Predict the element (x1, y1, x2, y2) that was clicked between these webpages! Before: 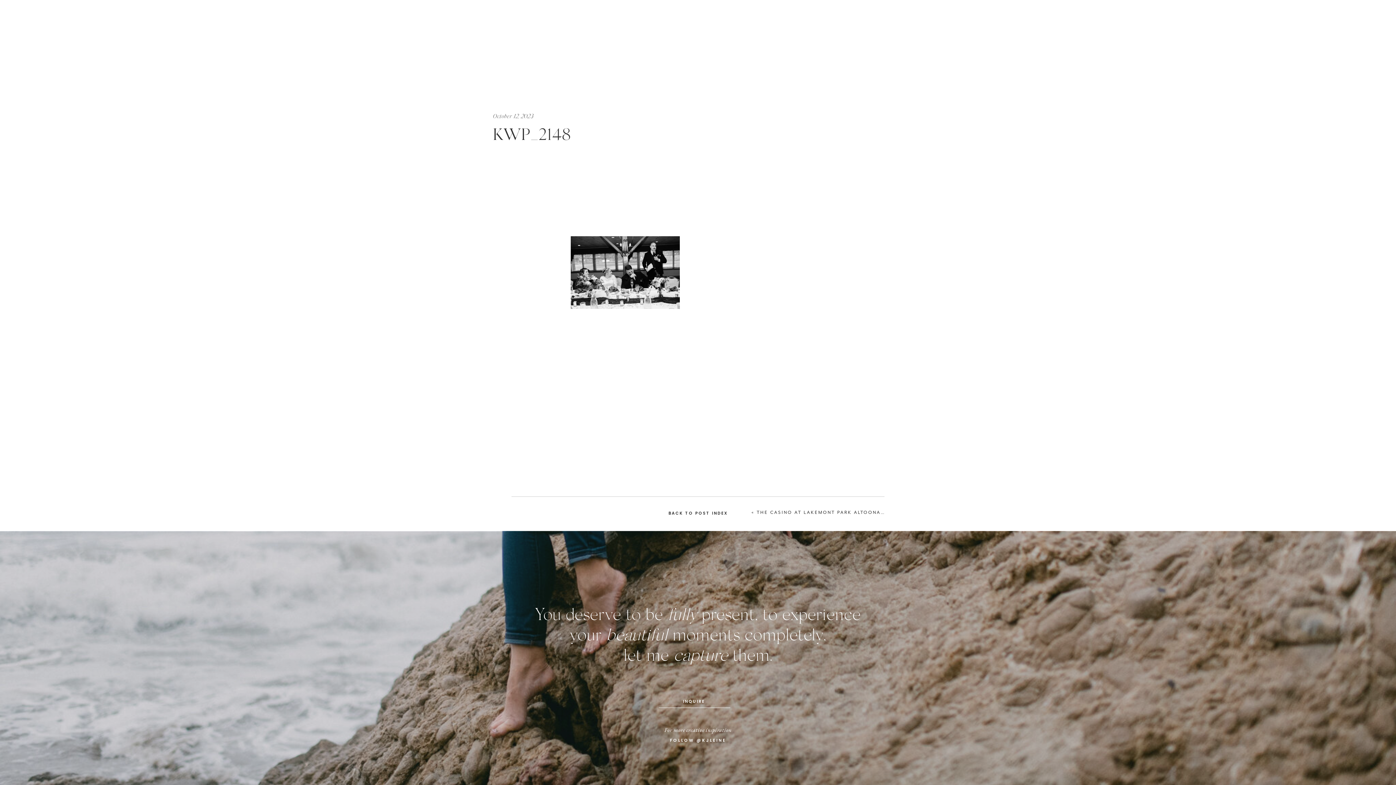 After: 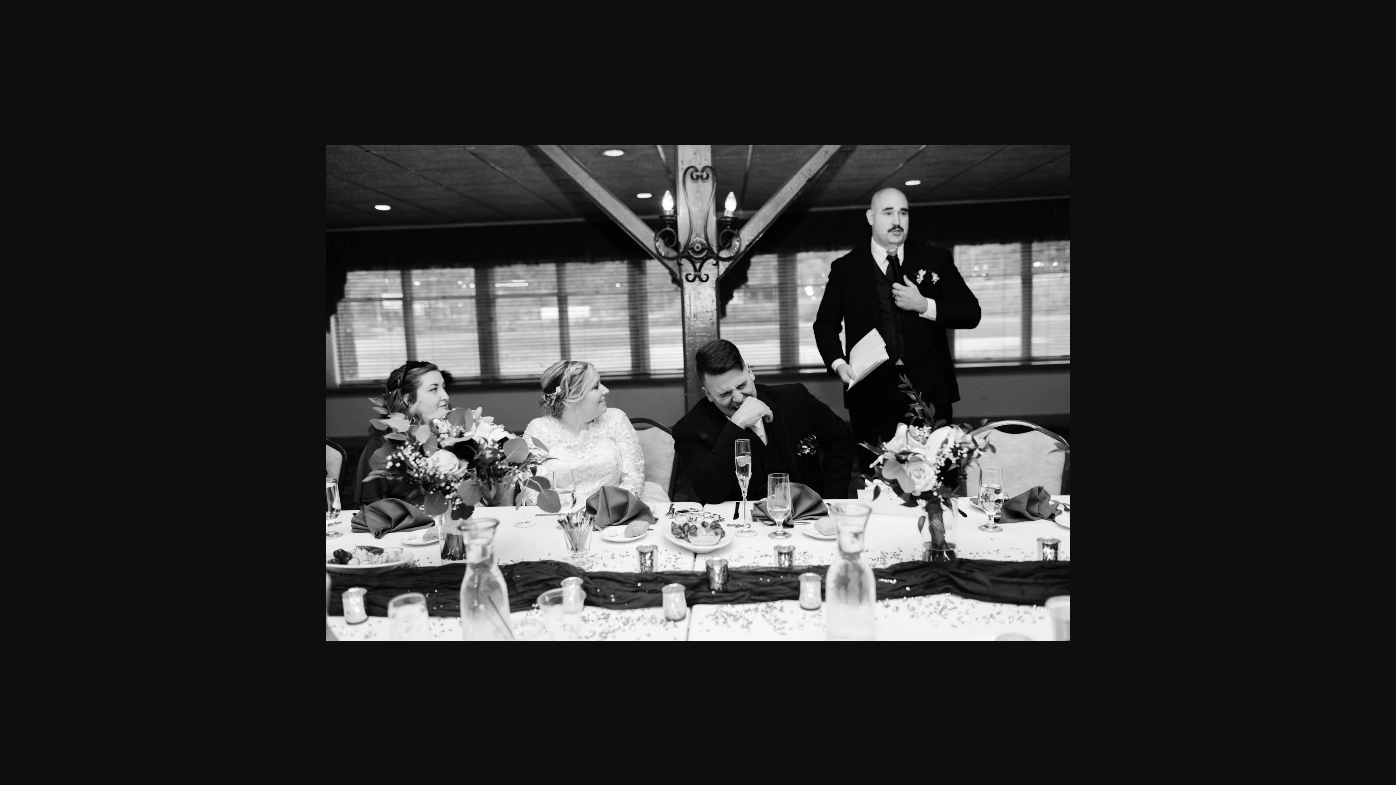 Action: bbox: (570, 304, 680, 310)